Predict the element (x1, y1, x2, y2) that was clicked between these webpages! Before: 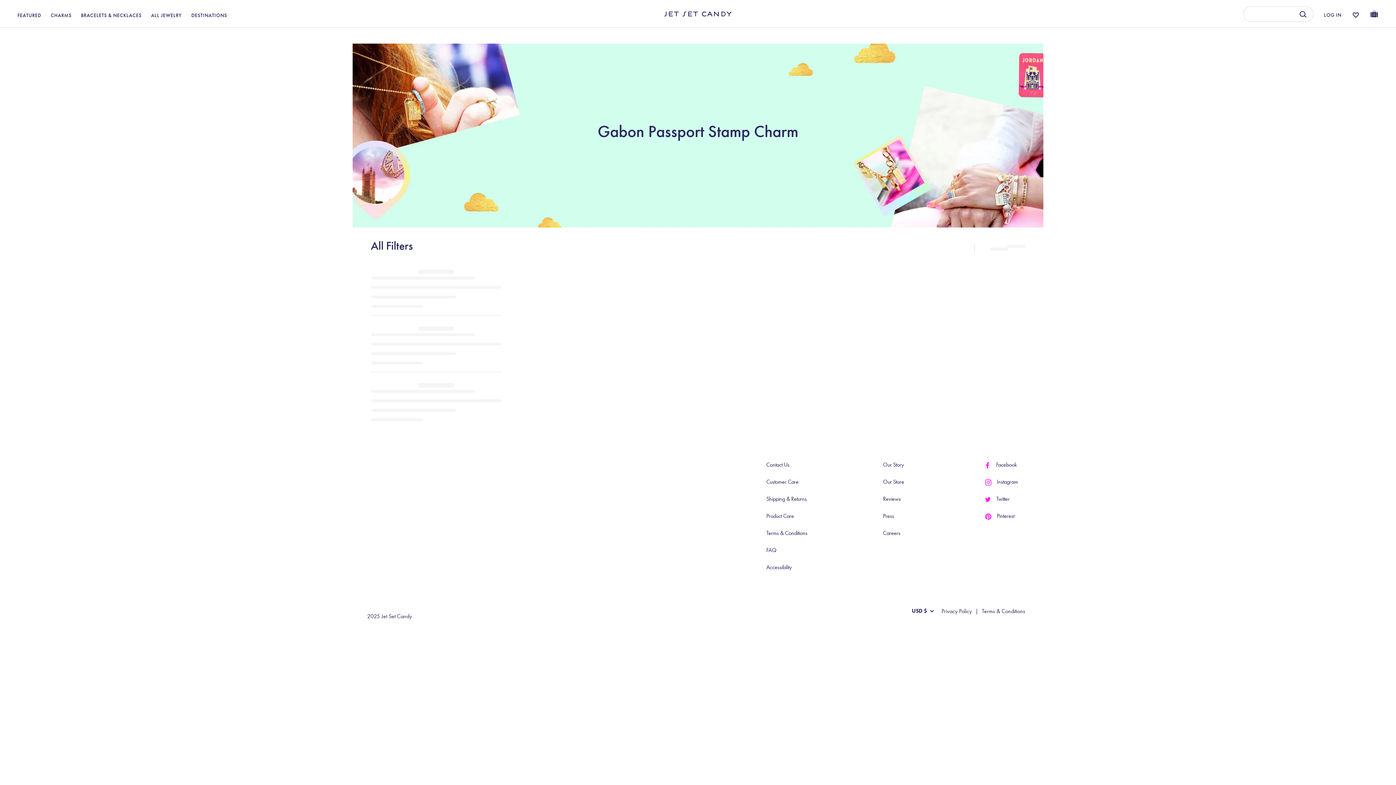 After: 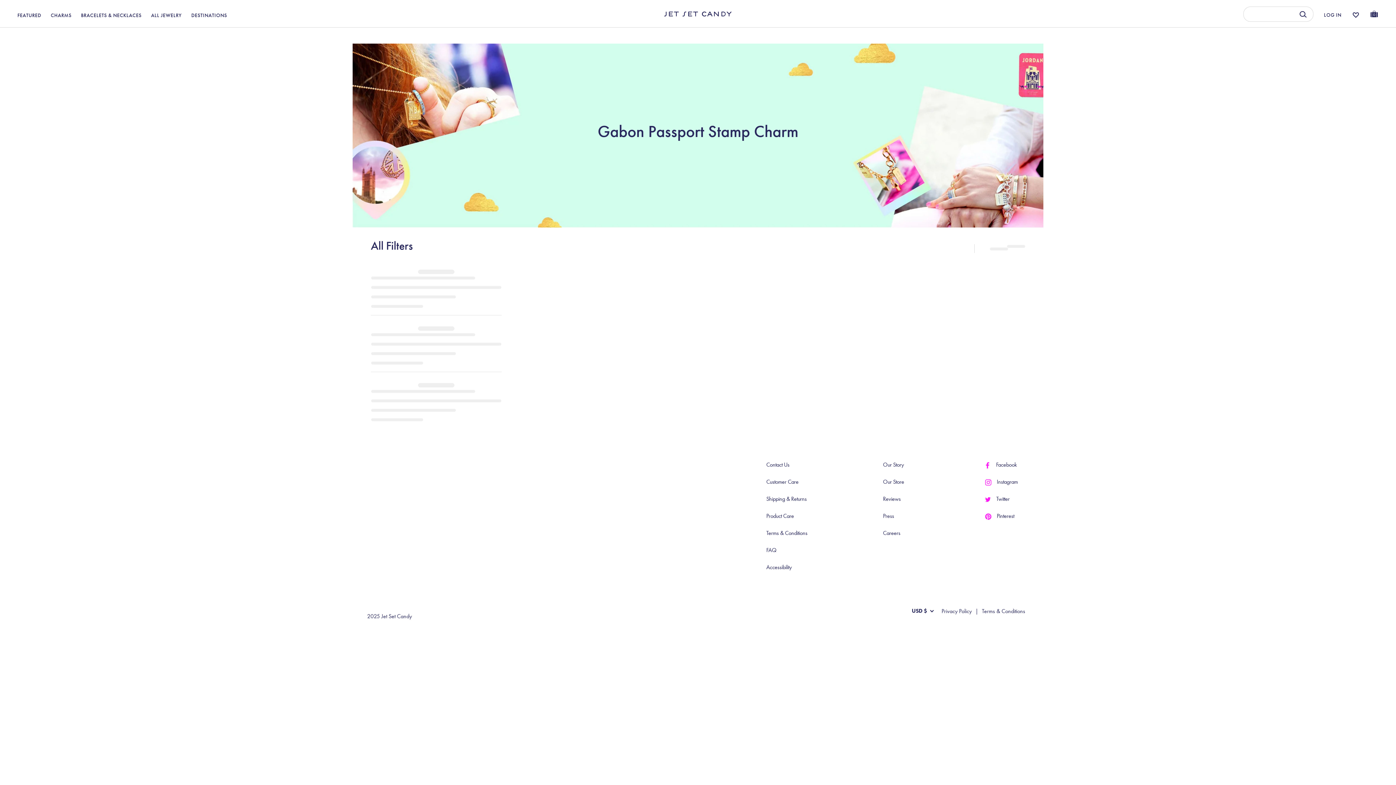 Action: label: Pinterest bbox: (985, 512, 1014, 519)